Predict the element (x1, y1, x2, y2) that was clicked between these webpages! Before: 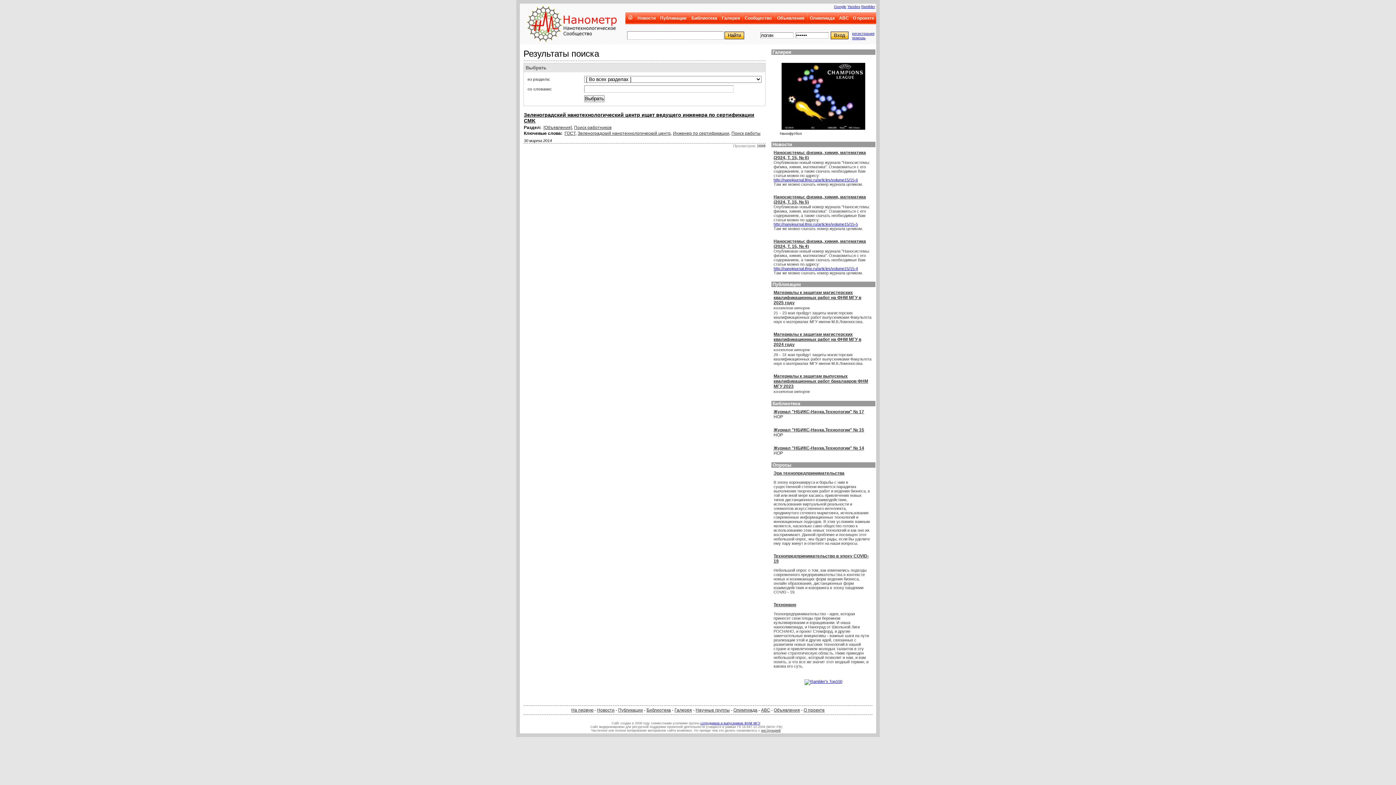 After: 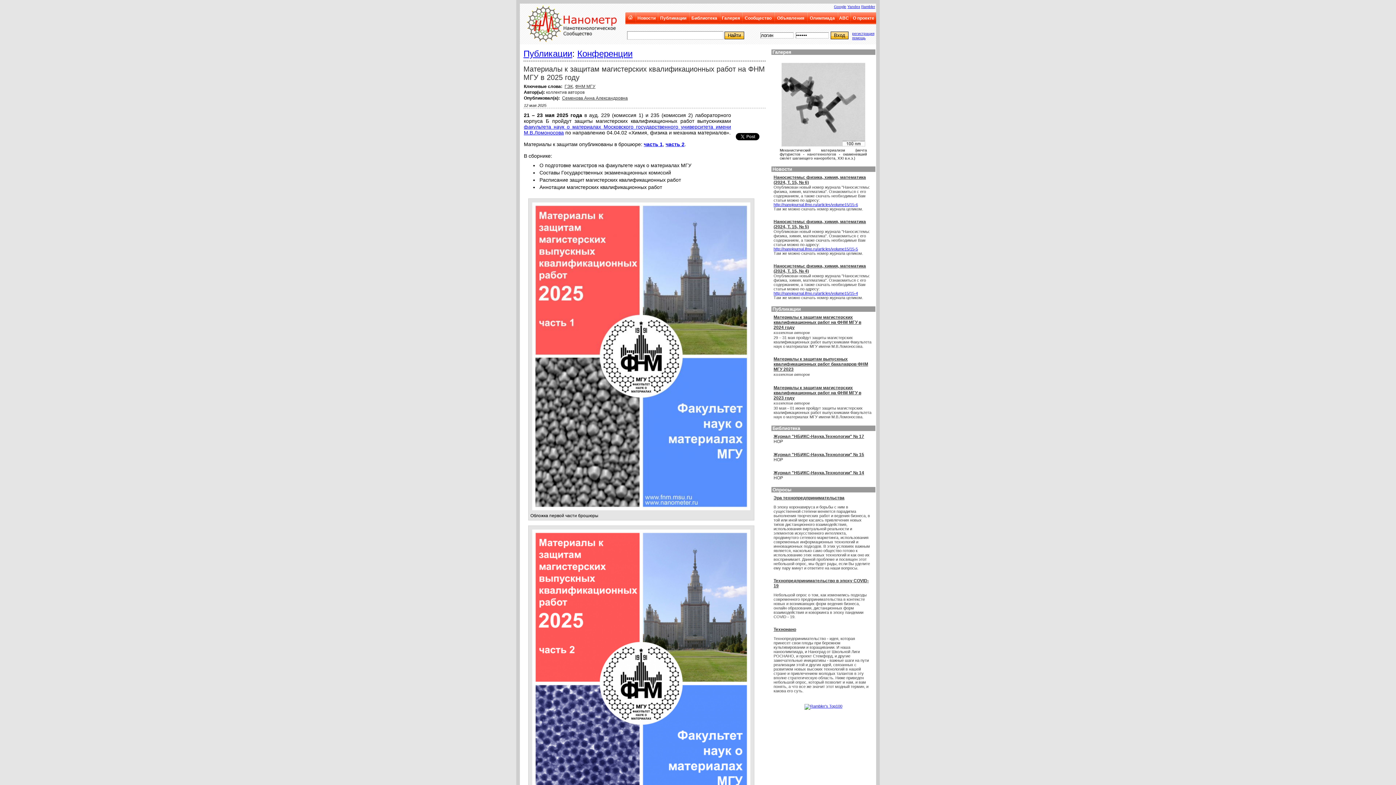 Action: bbox: (773, 290, 861, 305) label: Материалы к защитам магистерских квалификационных работ на ФНМ МГУ в 2025 году